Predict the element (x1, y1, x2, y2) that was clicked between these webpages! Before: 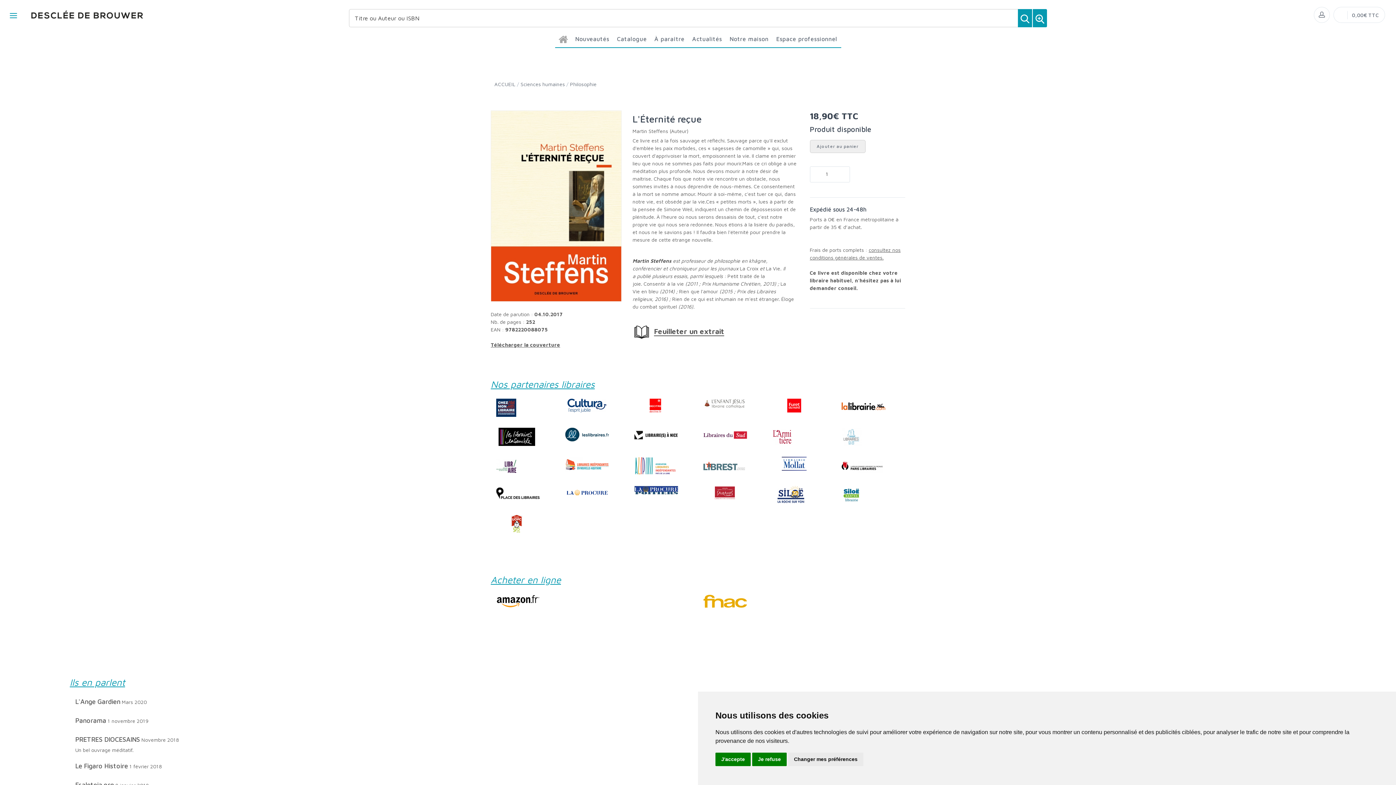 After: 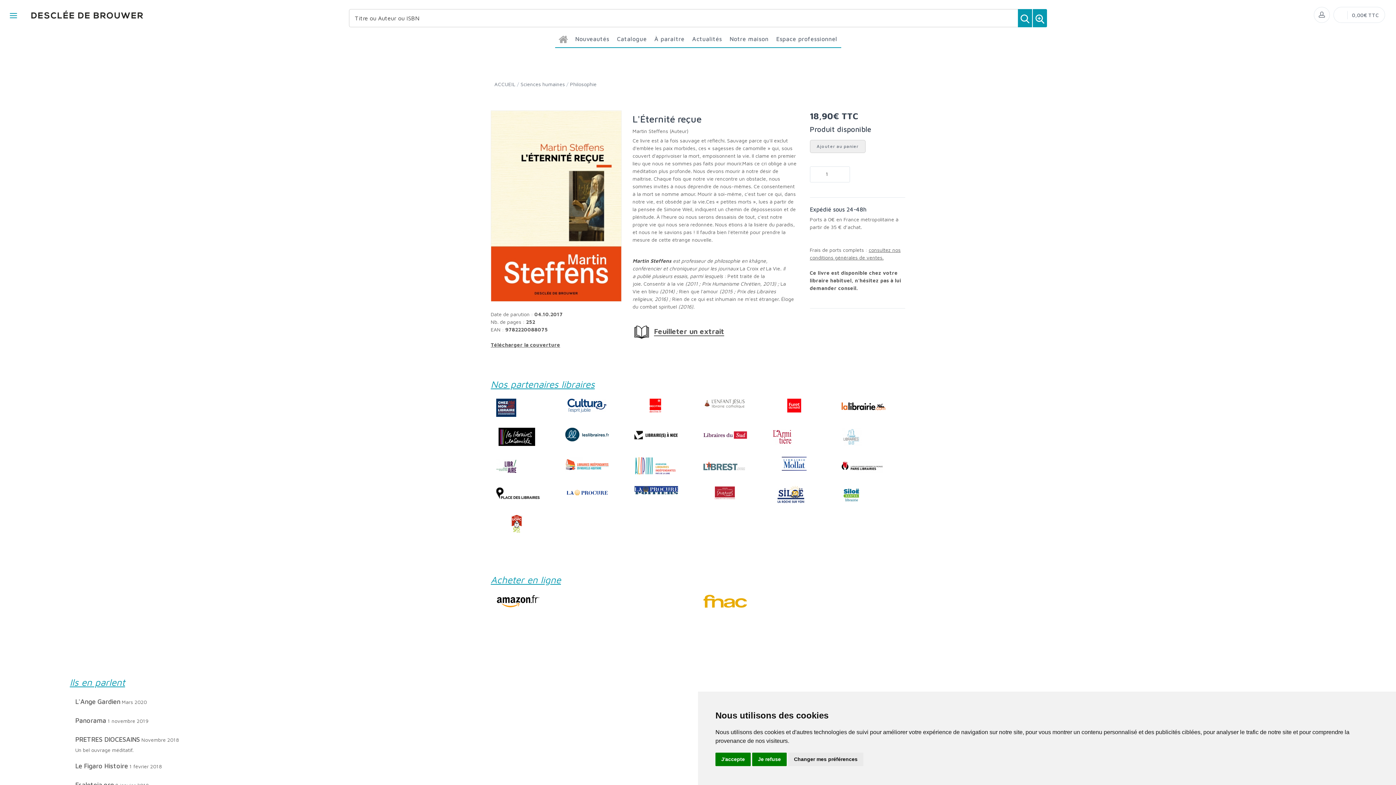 Action: bbox: (772, 496, 810, 502)